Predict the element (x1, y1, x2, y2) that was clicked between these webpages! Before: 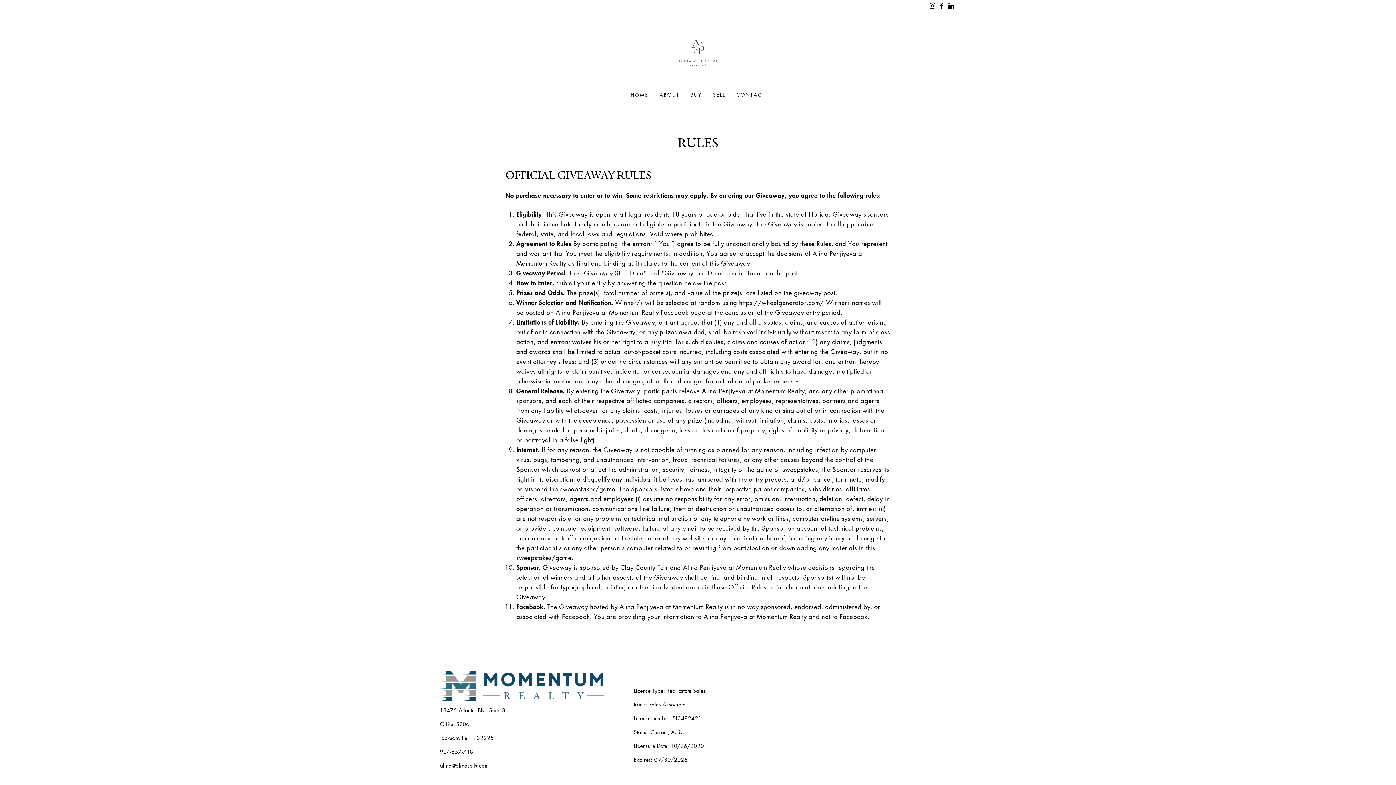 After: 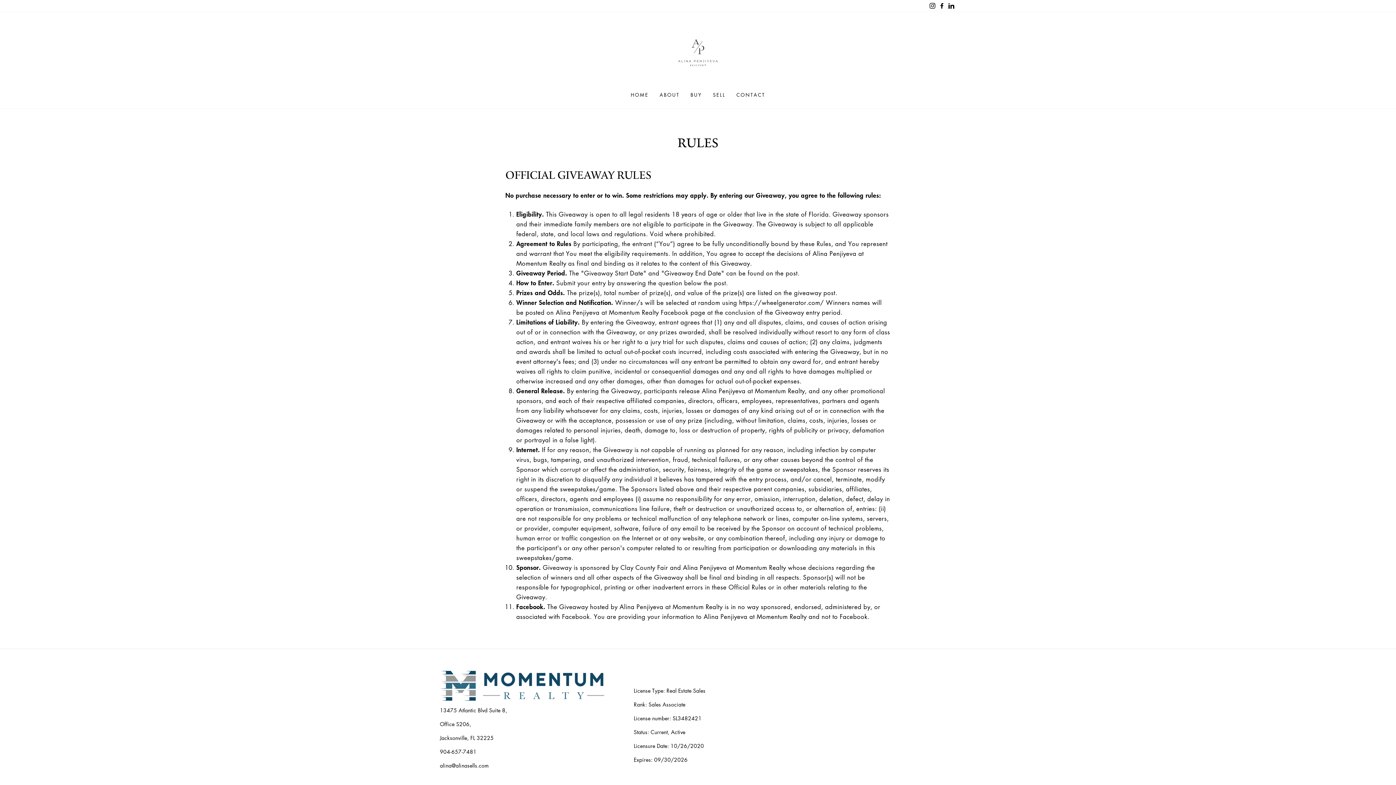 Action: label: Instagram bbox: (928, 0, 937, 12)